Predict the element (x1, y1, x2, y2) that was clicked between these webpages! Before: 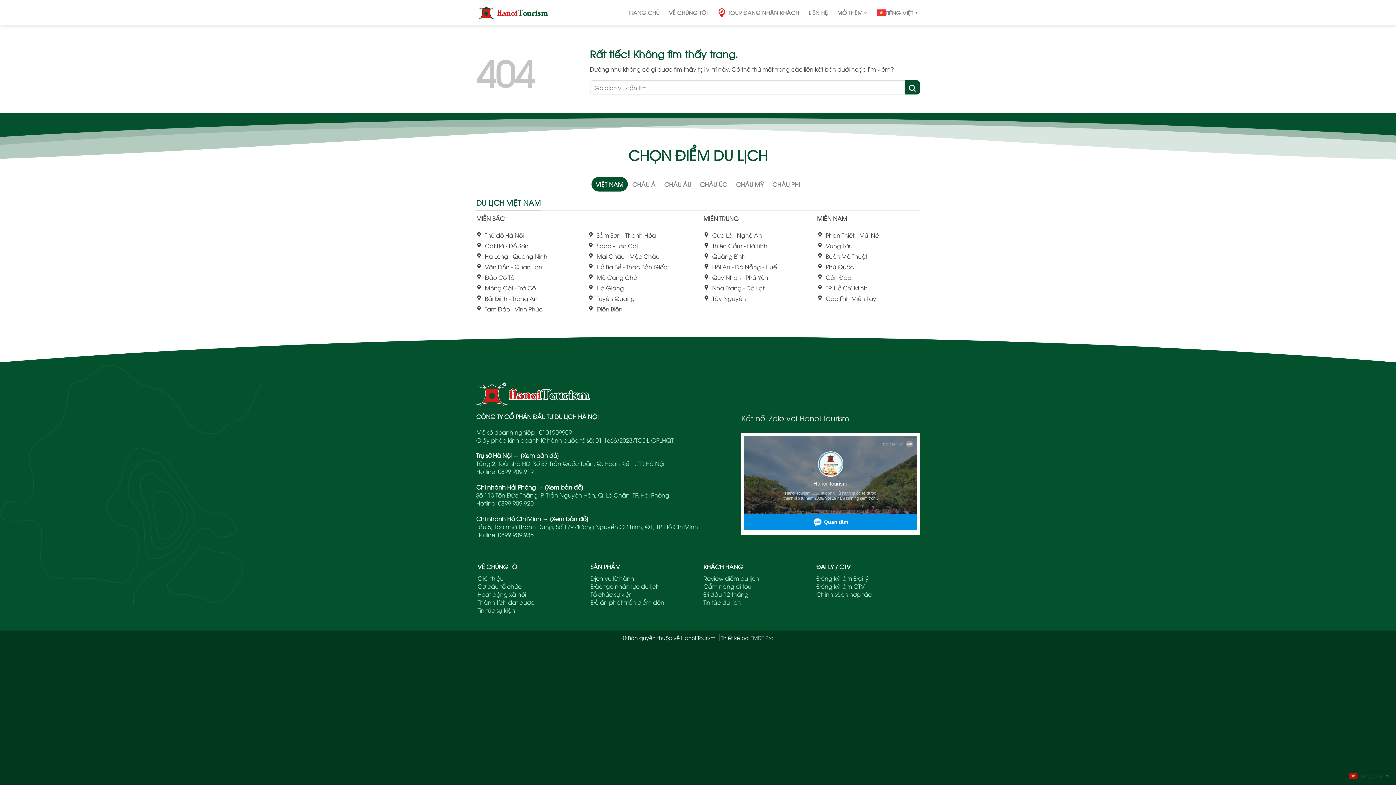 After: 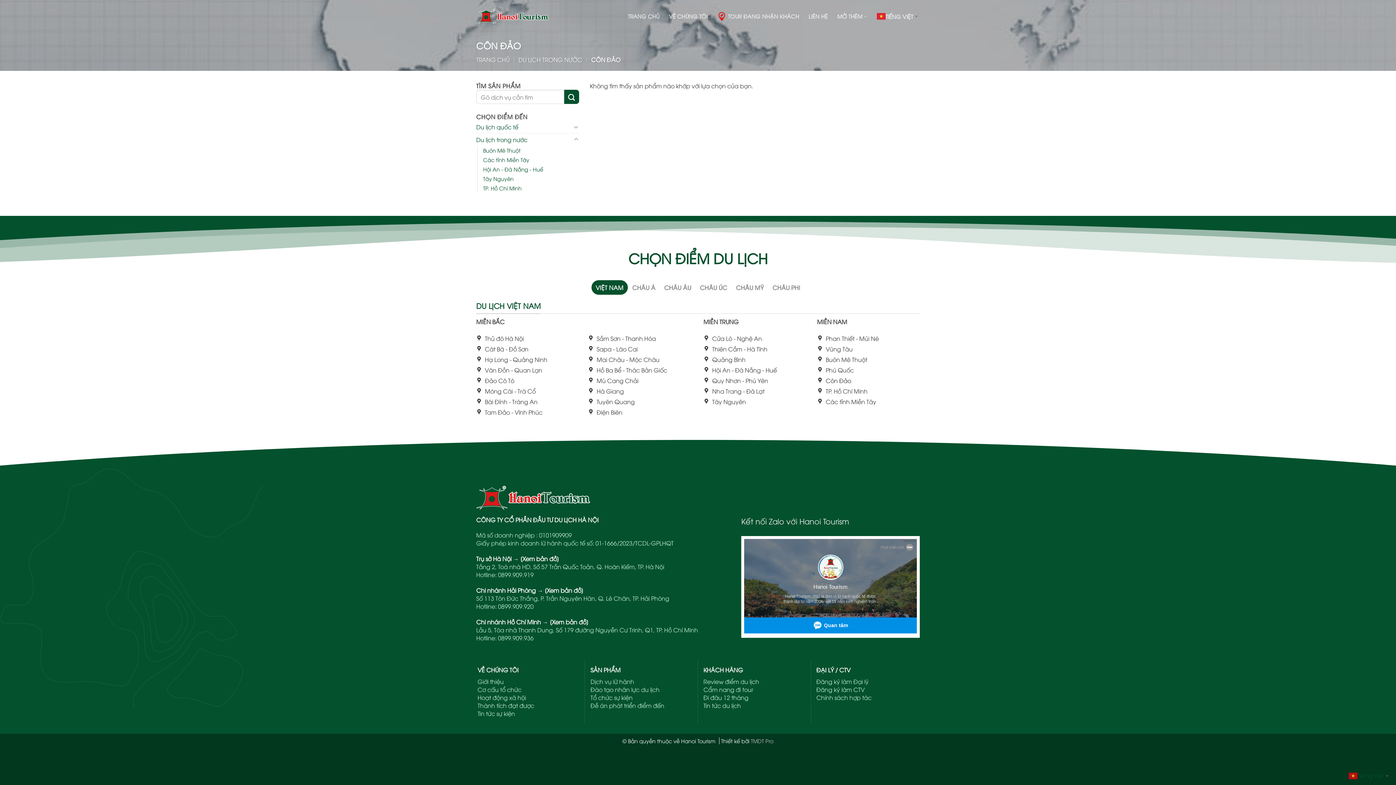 Action: label: Côn Đảo bbox: (817, 272, 920, 283)